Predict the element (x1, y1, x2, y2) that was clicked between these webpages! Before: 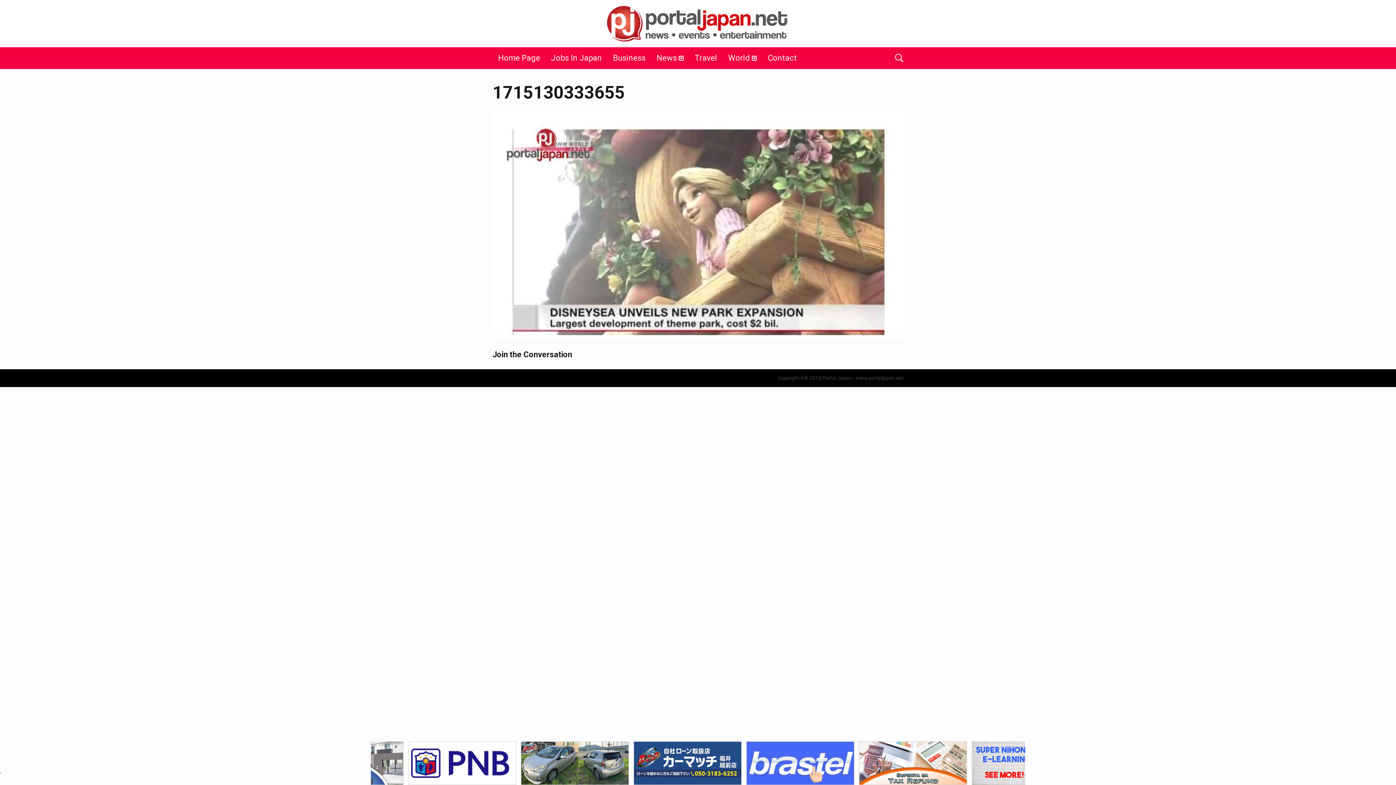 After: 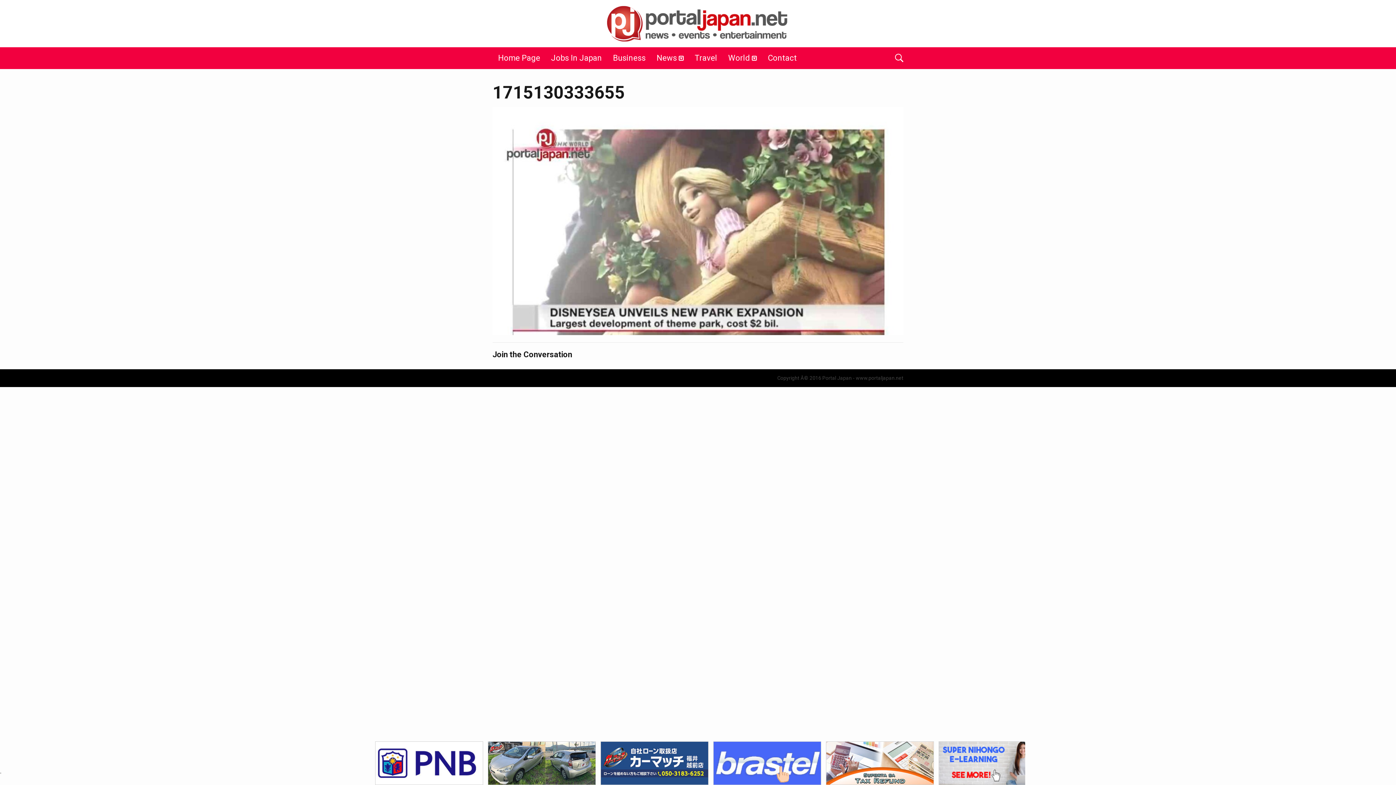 Action: bbox: (780, 759, 888, 766)